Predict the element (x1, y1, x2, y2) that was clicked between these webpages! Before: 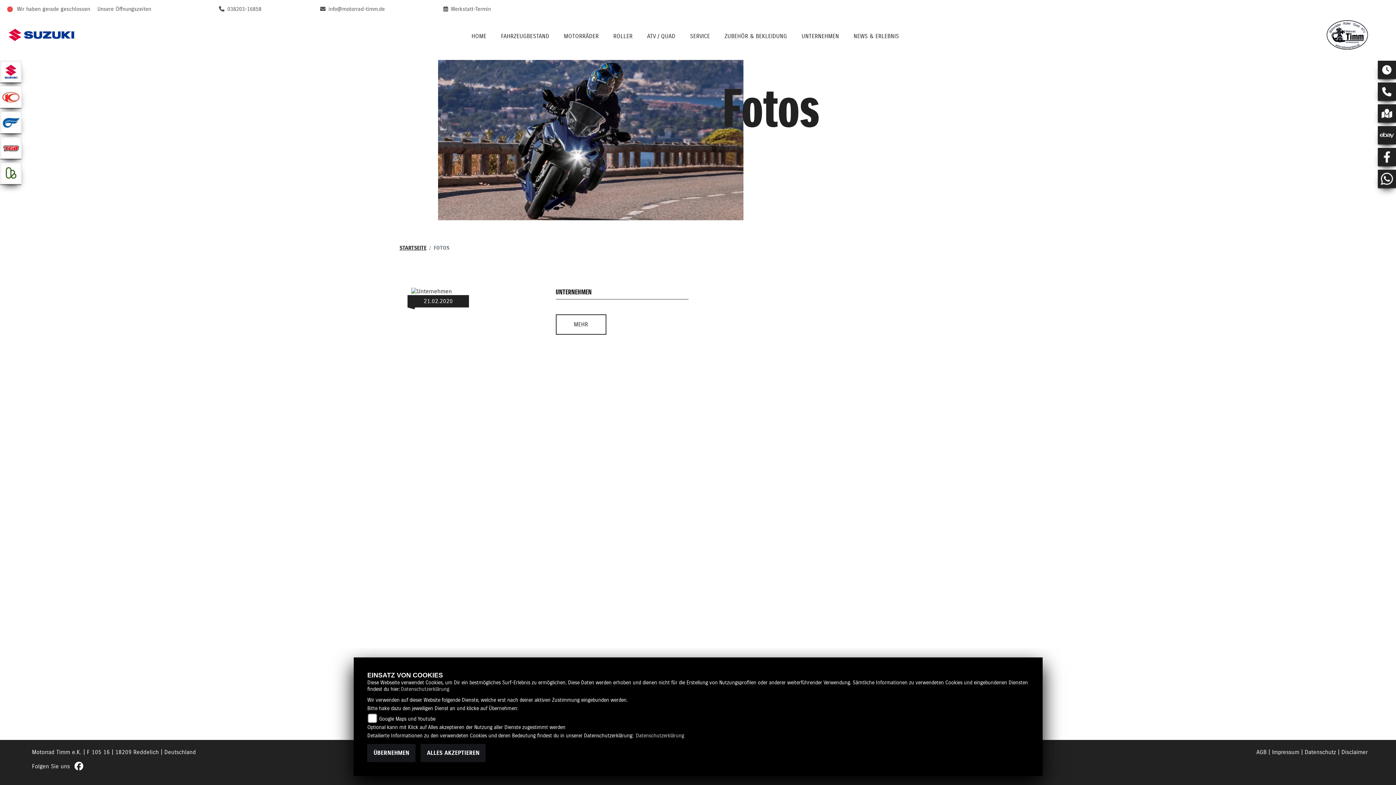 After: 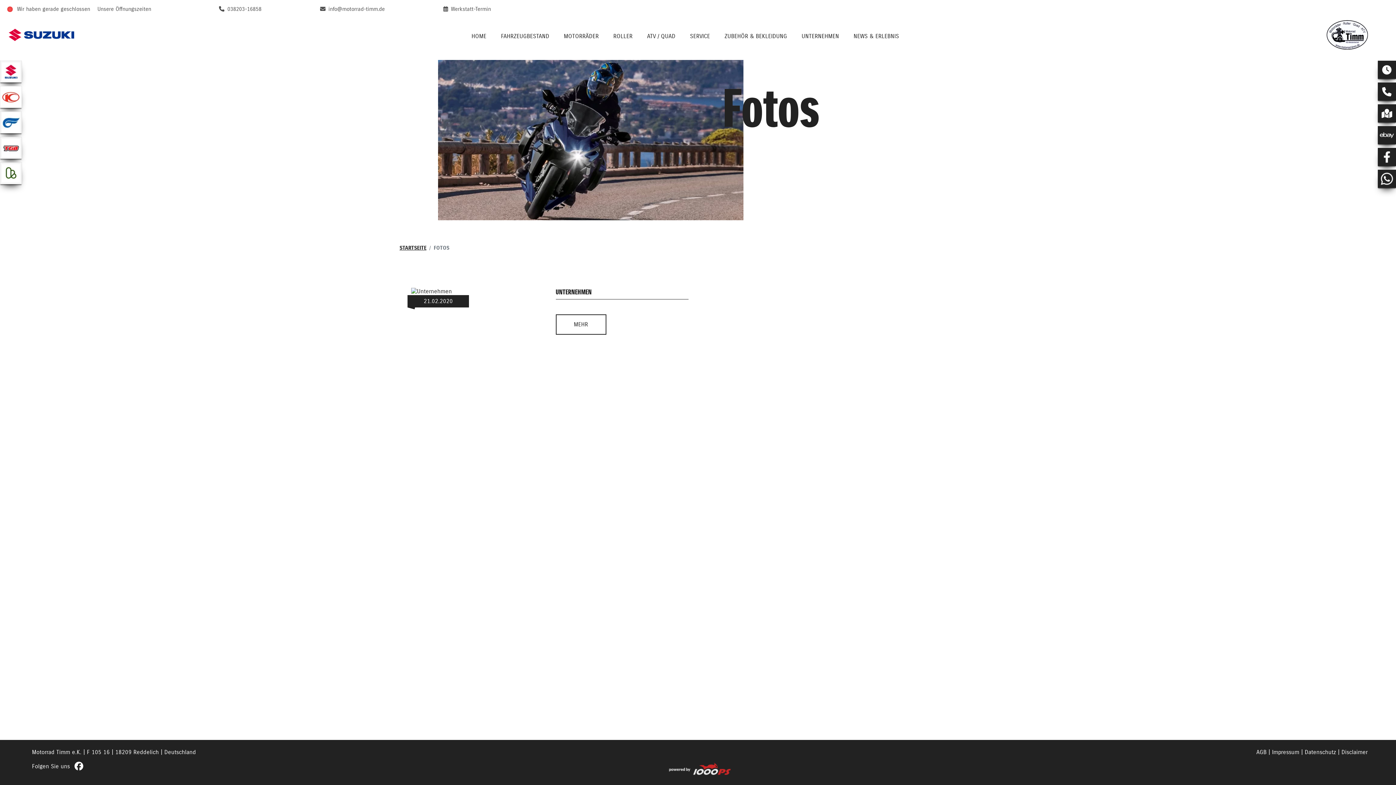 Action: label: ÜBERNEHMEN bbox: (367, 744, 415, 762)